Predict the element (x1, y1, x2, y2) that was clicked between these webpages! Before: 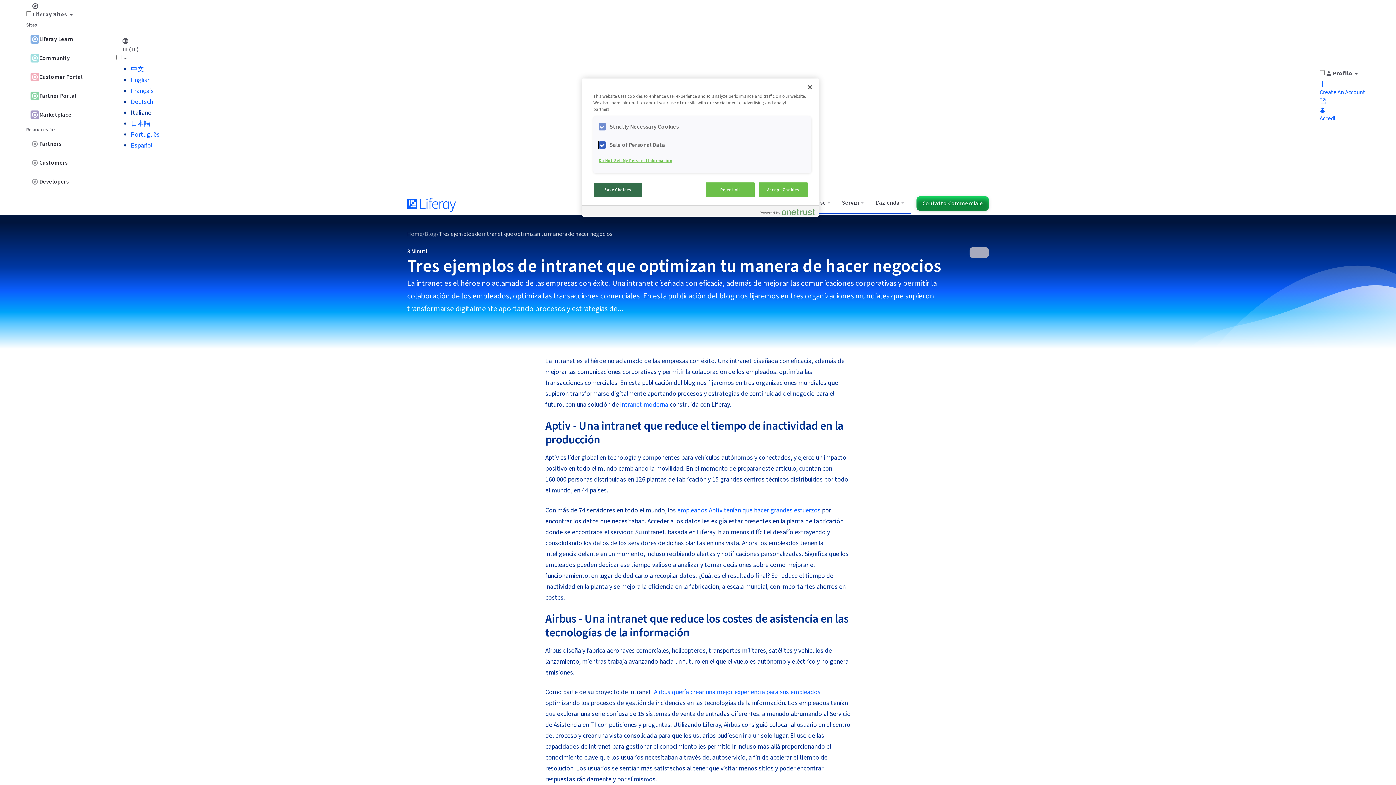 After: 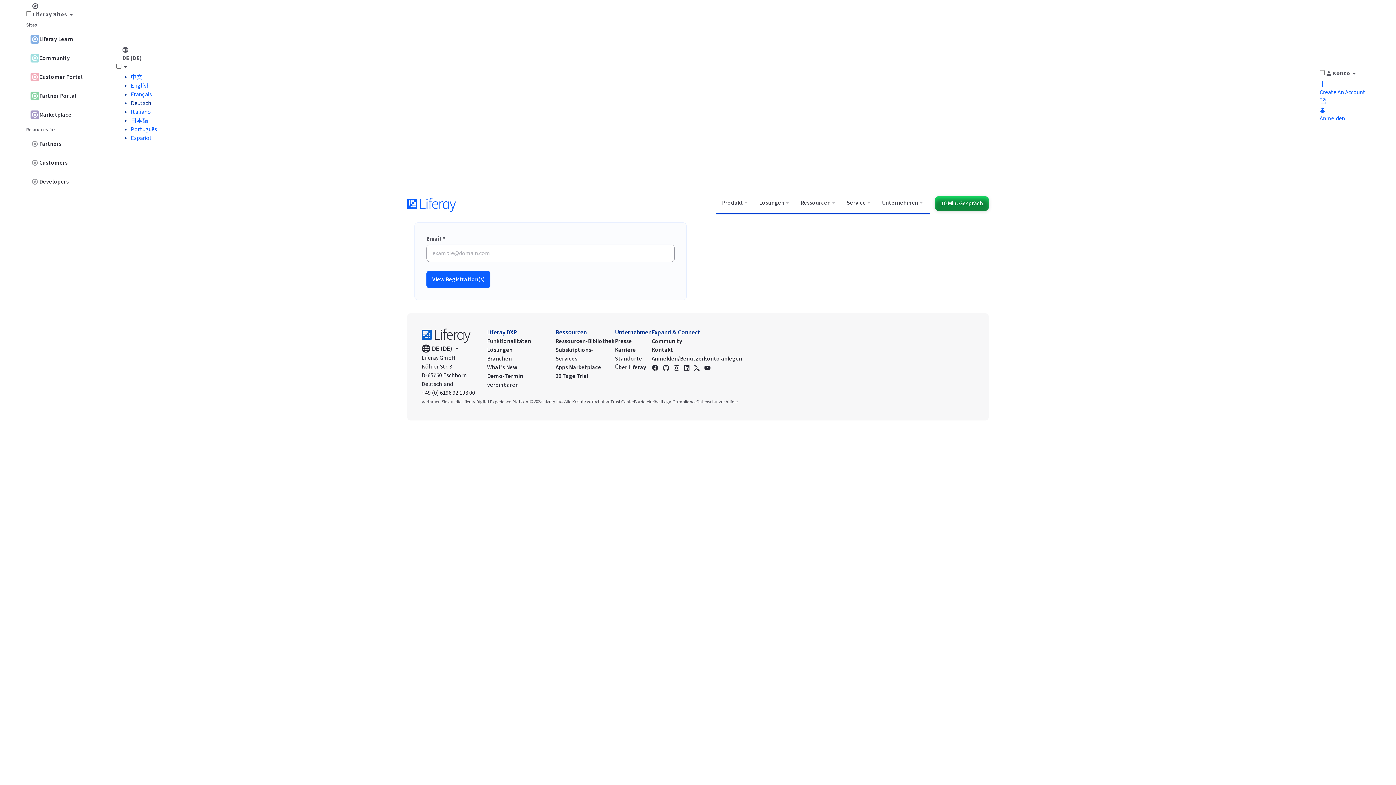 Action: label: Deutsch bbox: (130, 97, 153, 106)